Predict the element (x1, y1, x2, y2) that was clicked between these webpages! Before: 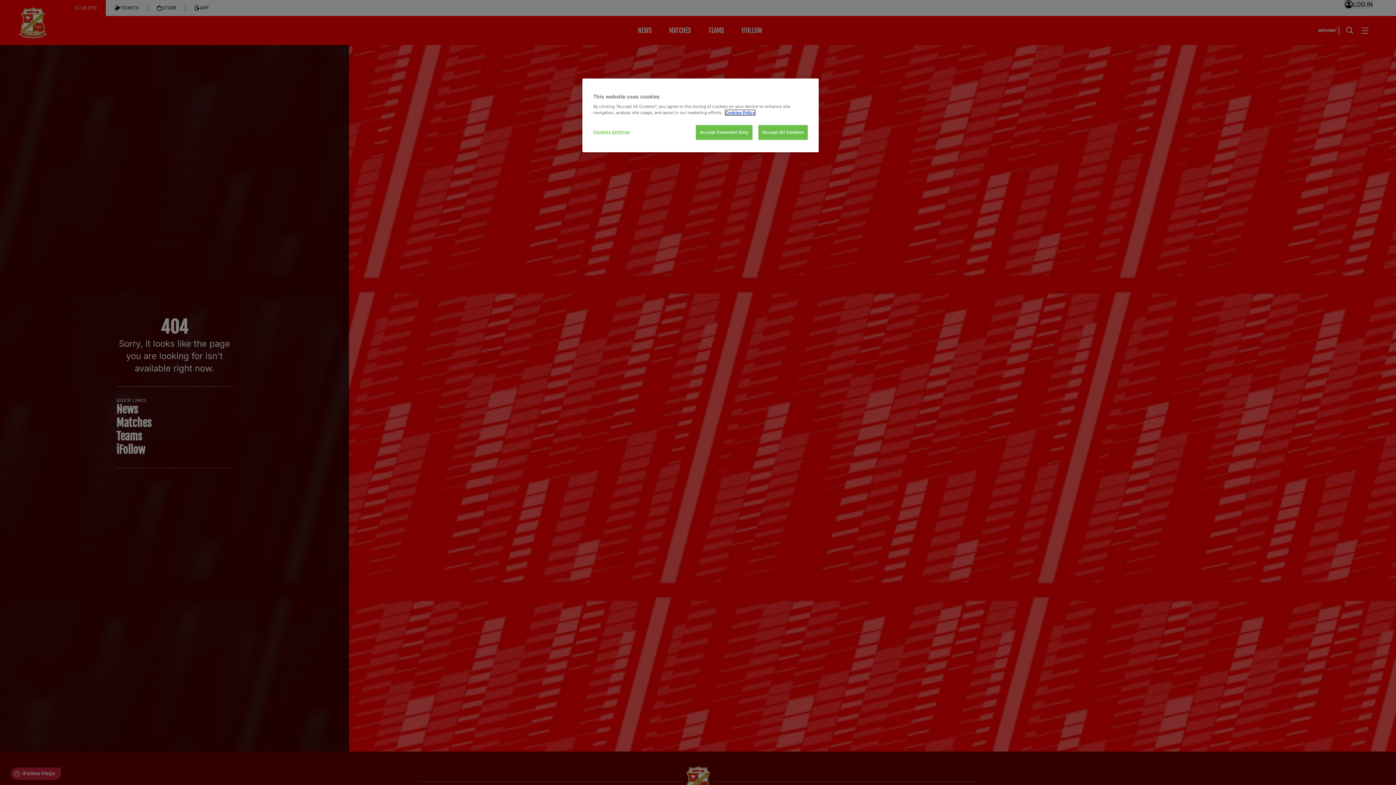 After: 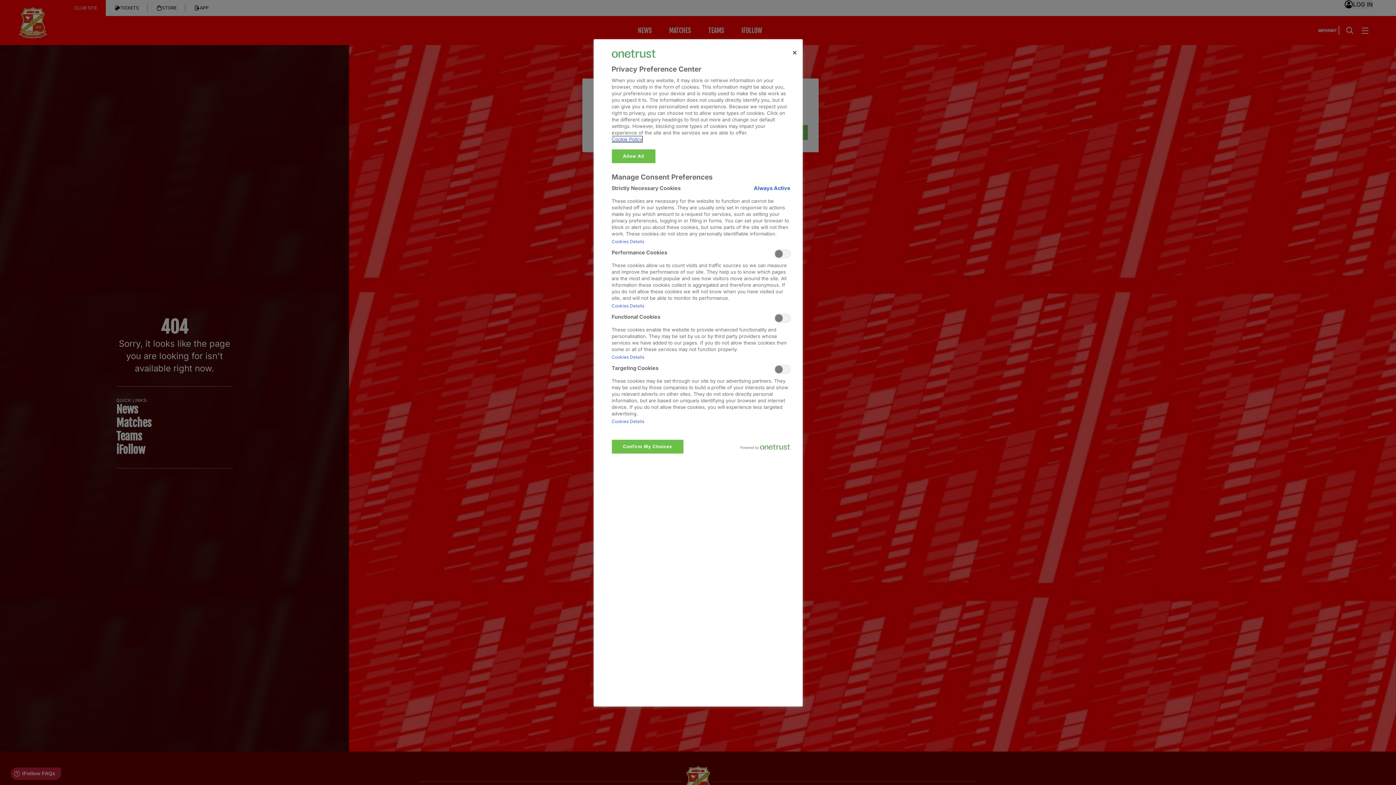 Action: bbox: (593, 125, 642, 139) label: Cookies Settings